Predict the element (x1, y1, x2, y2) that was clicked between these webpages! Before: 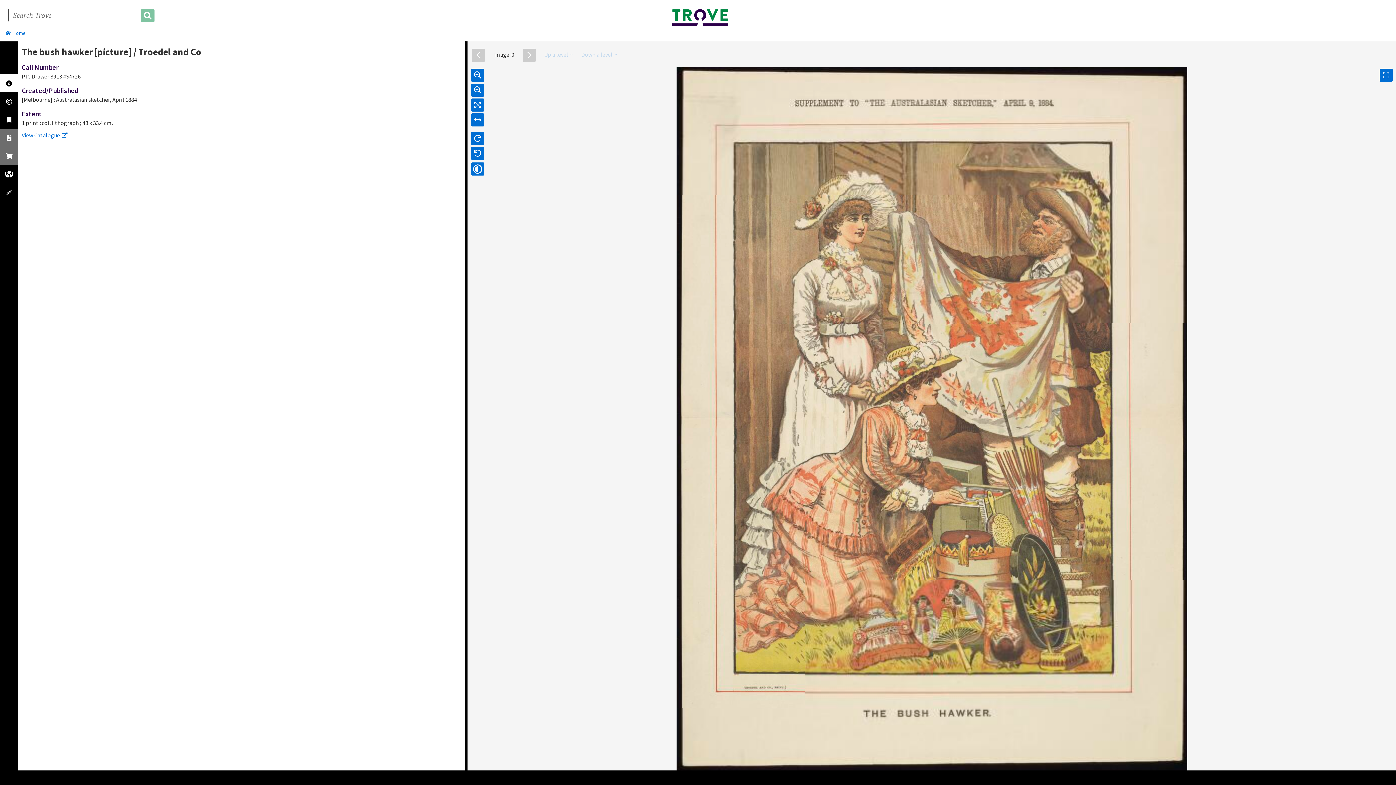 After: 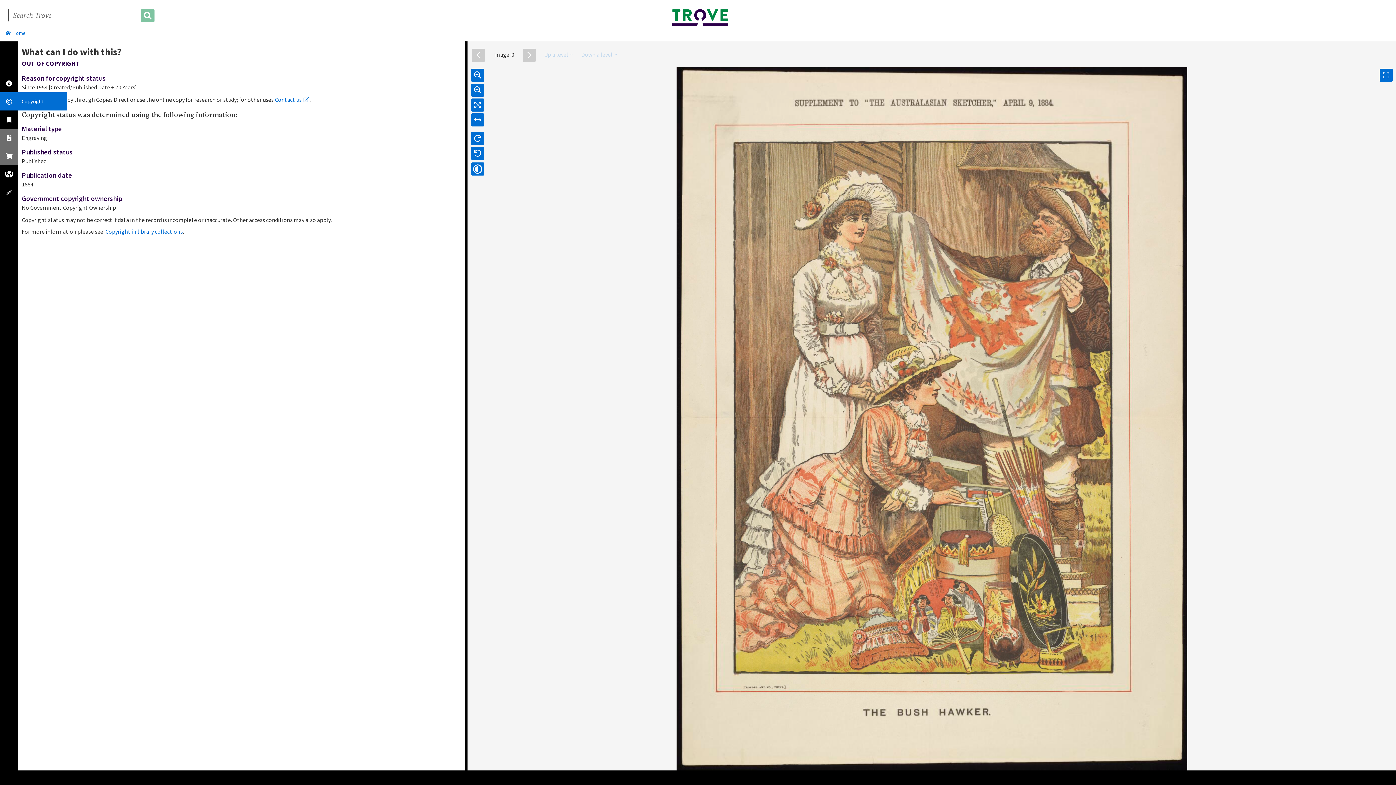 Action: bbox: (0, 92, 18, 110)